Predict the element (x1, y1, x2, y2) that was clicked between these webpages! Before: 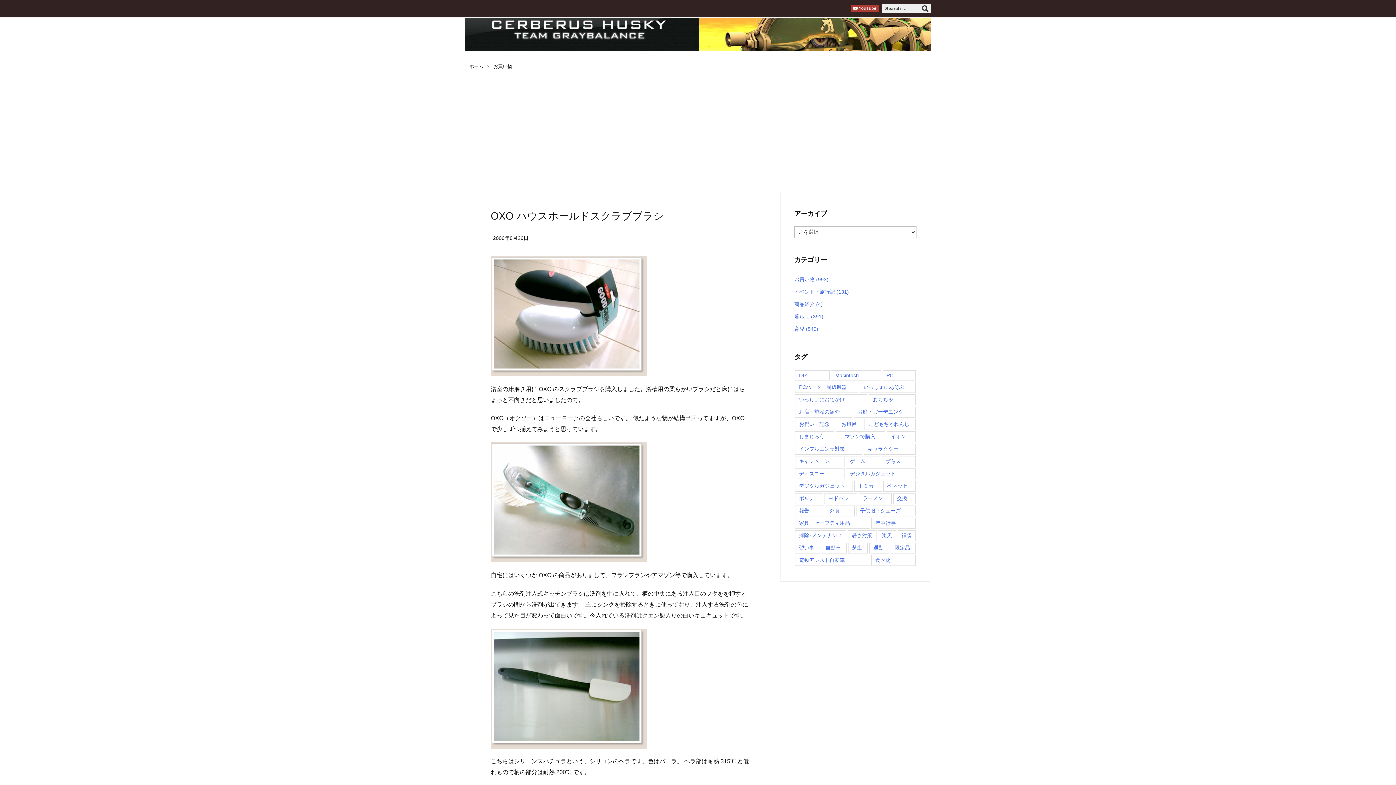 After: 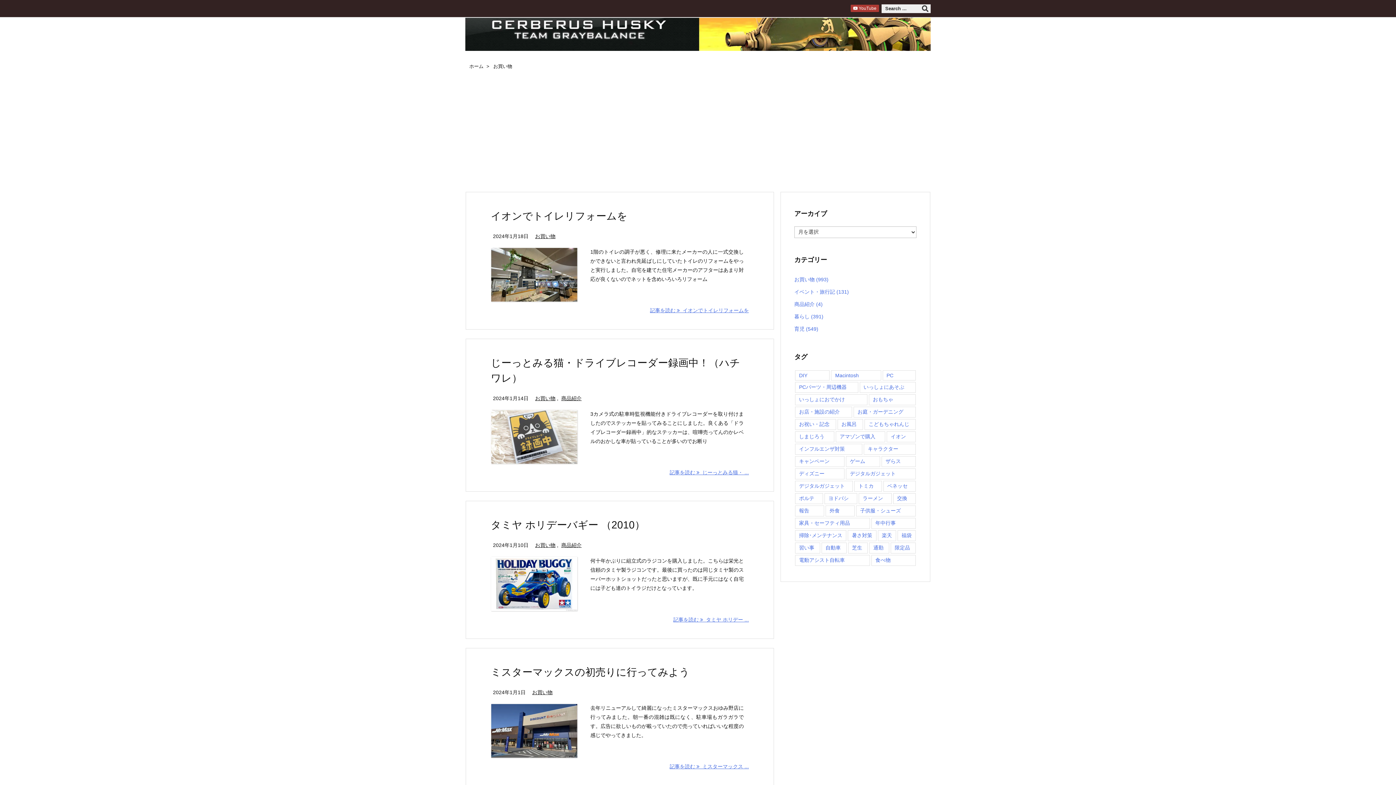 Action: bbox: (794, 273, 916, 285) label: お買い物 (993)